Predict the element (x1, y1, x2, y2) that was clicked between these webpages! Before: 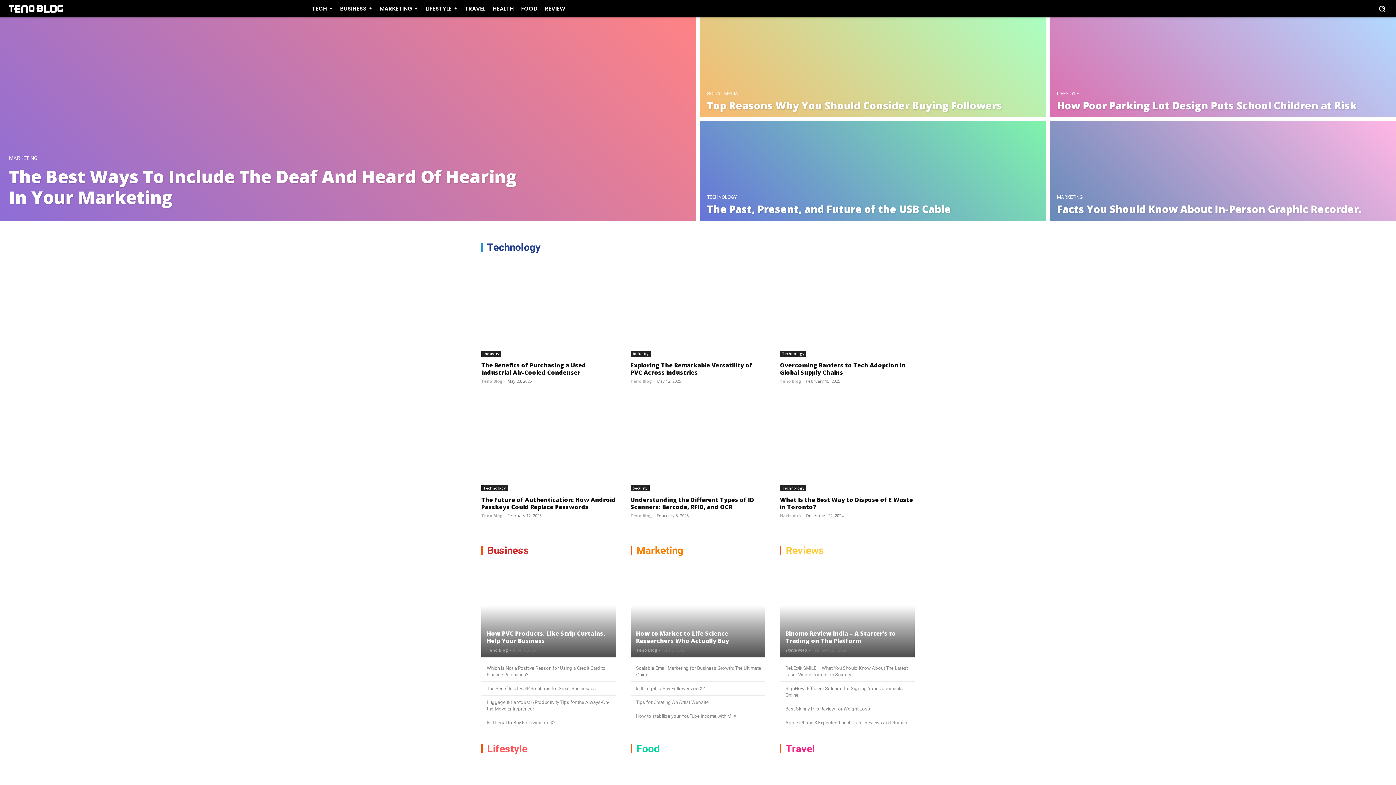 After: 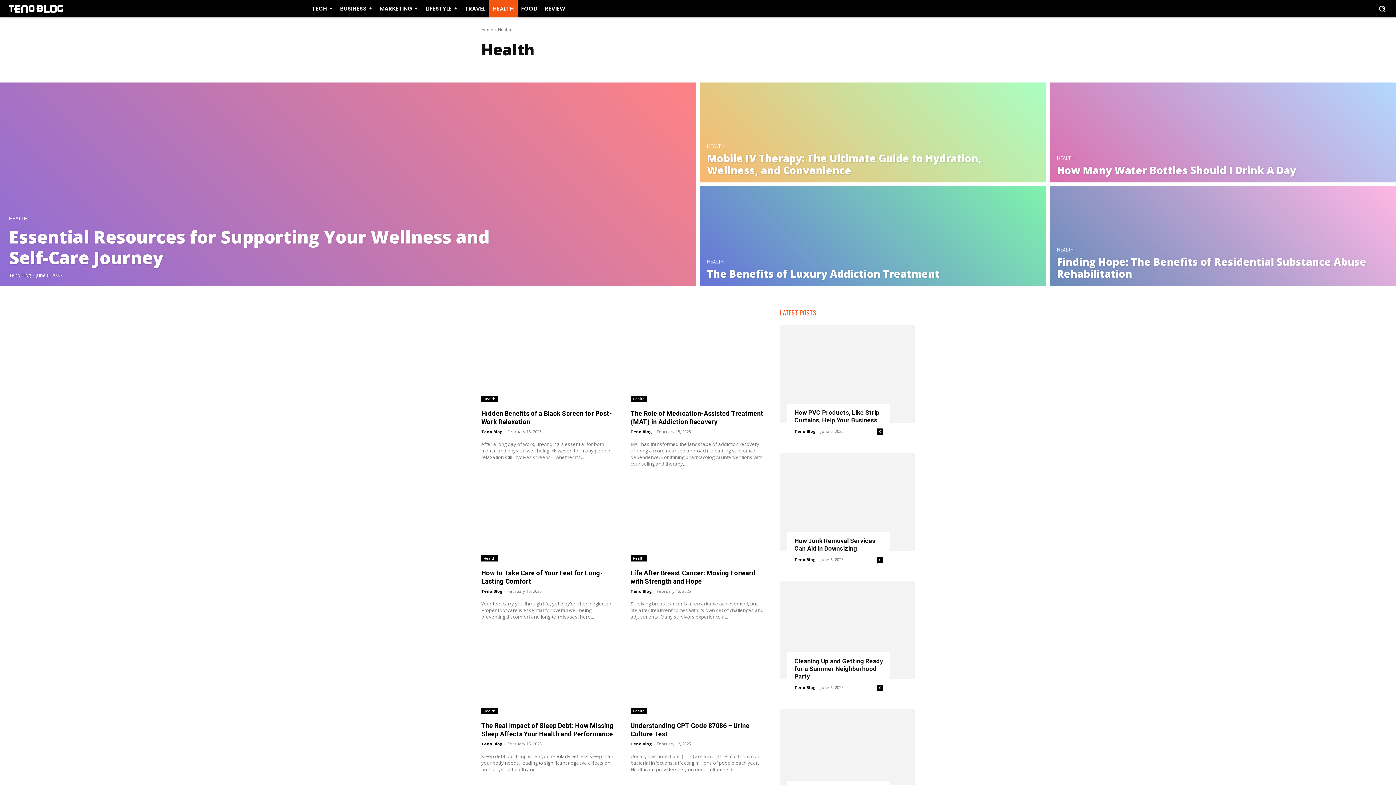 Action: label: HEALTH bbox: (489, 0, 517, 17)